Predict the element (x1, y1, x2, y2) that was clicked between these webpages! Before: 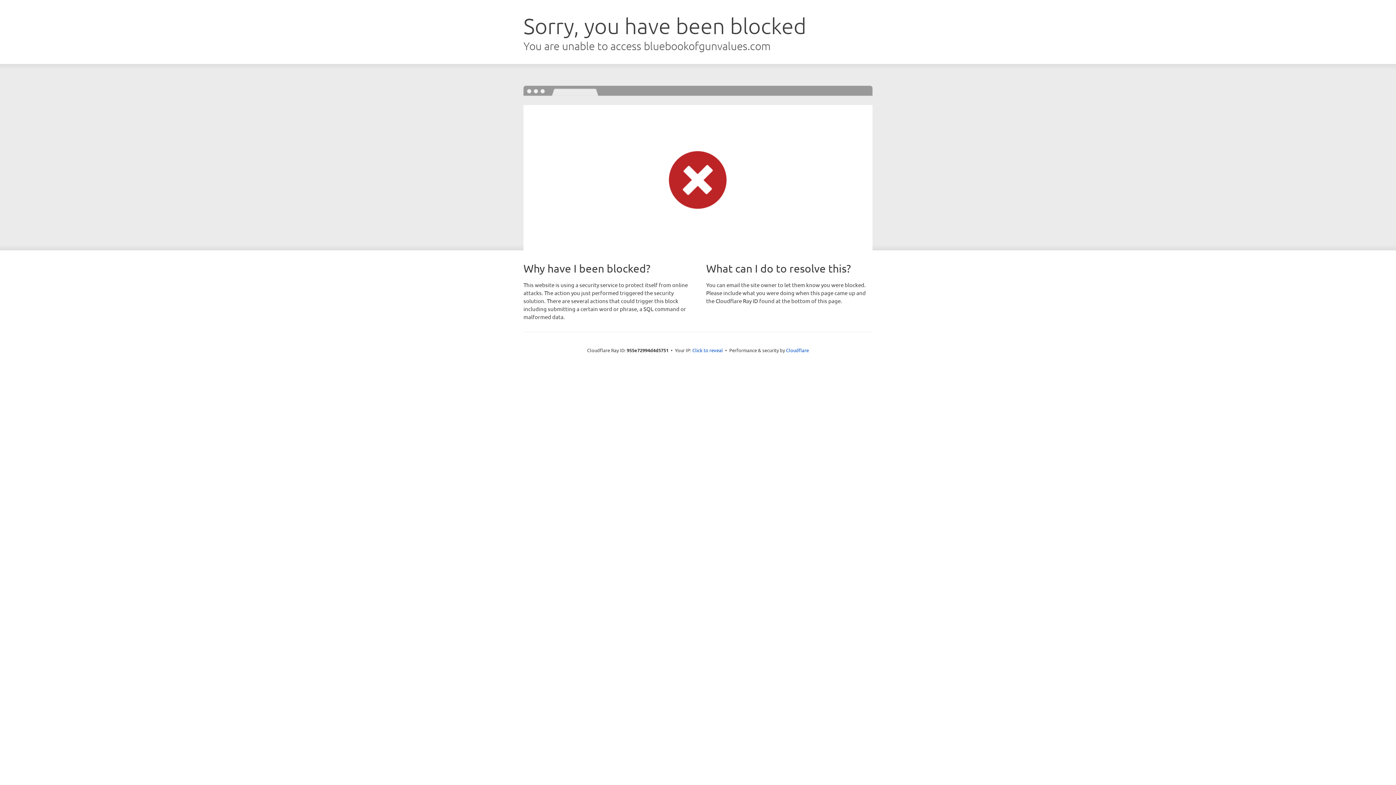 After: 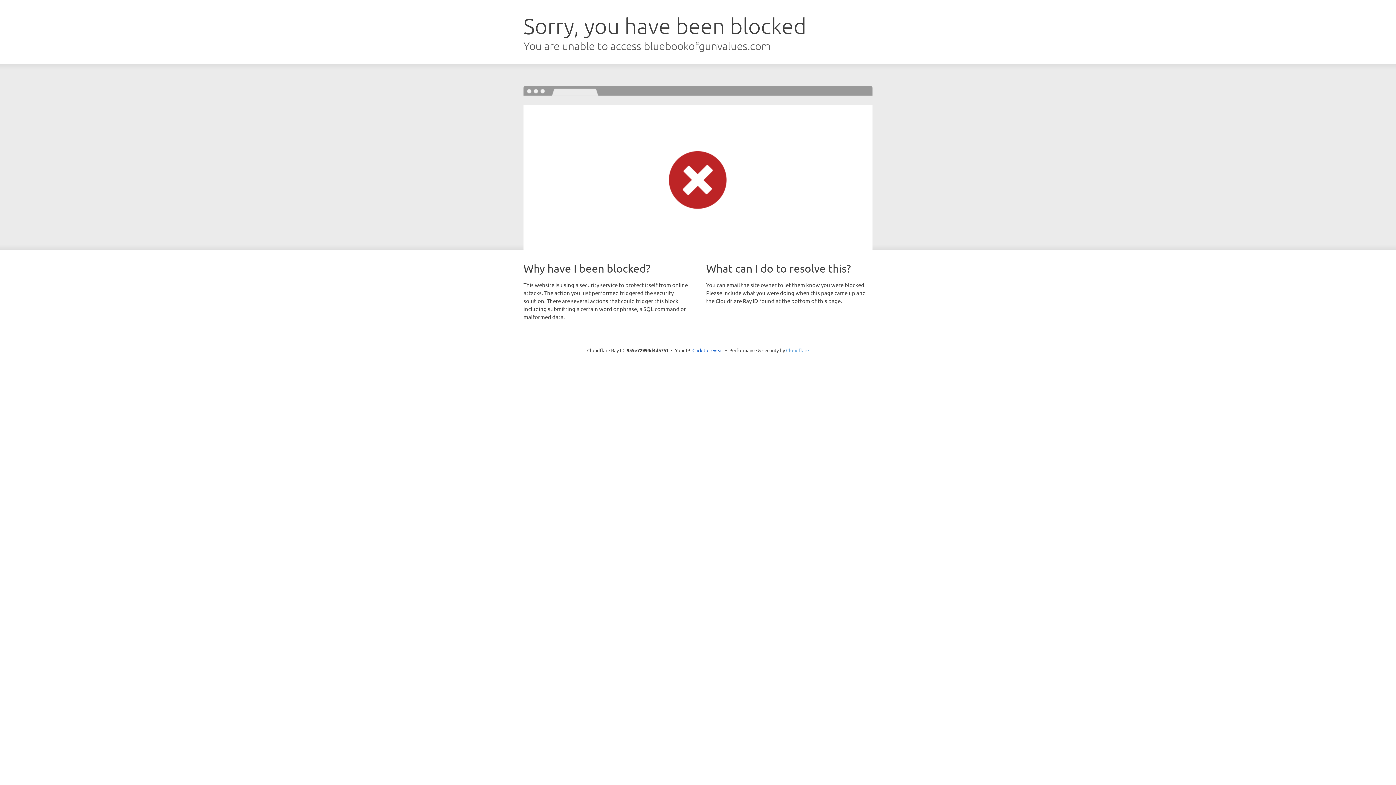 Action: bbox: (786, 347, 809, 353) label: Cloudflare